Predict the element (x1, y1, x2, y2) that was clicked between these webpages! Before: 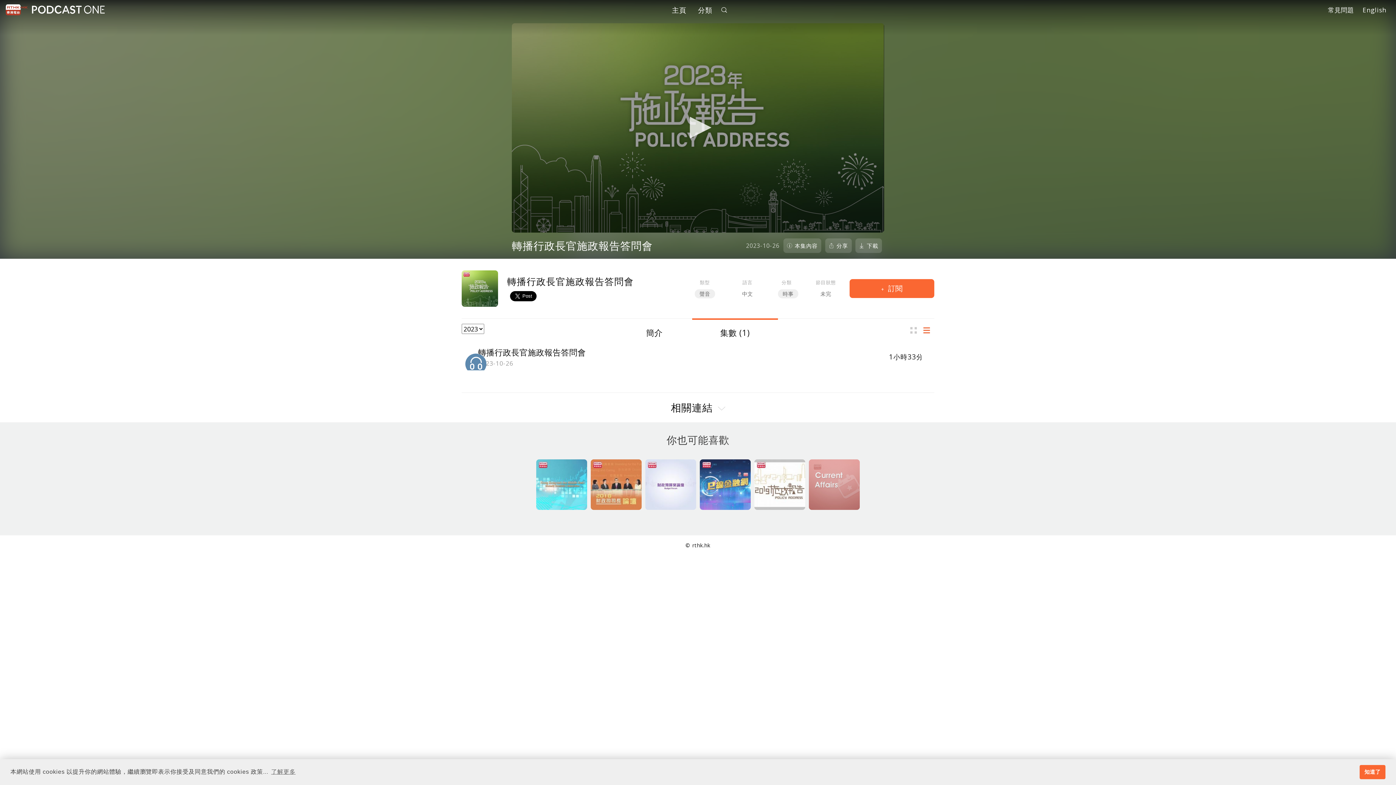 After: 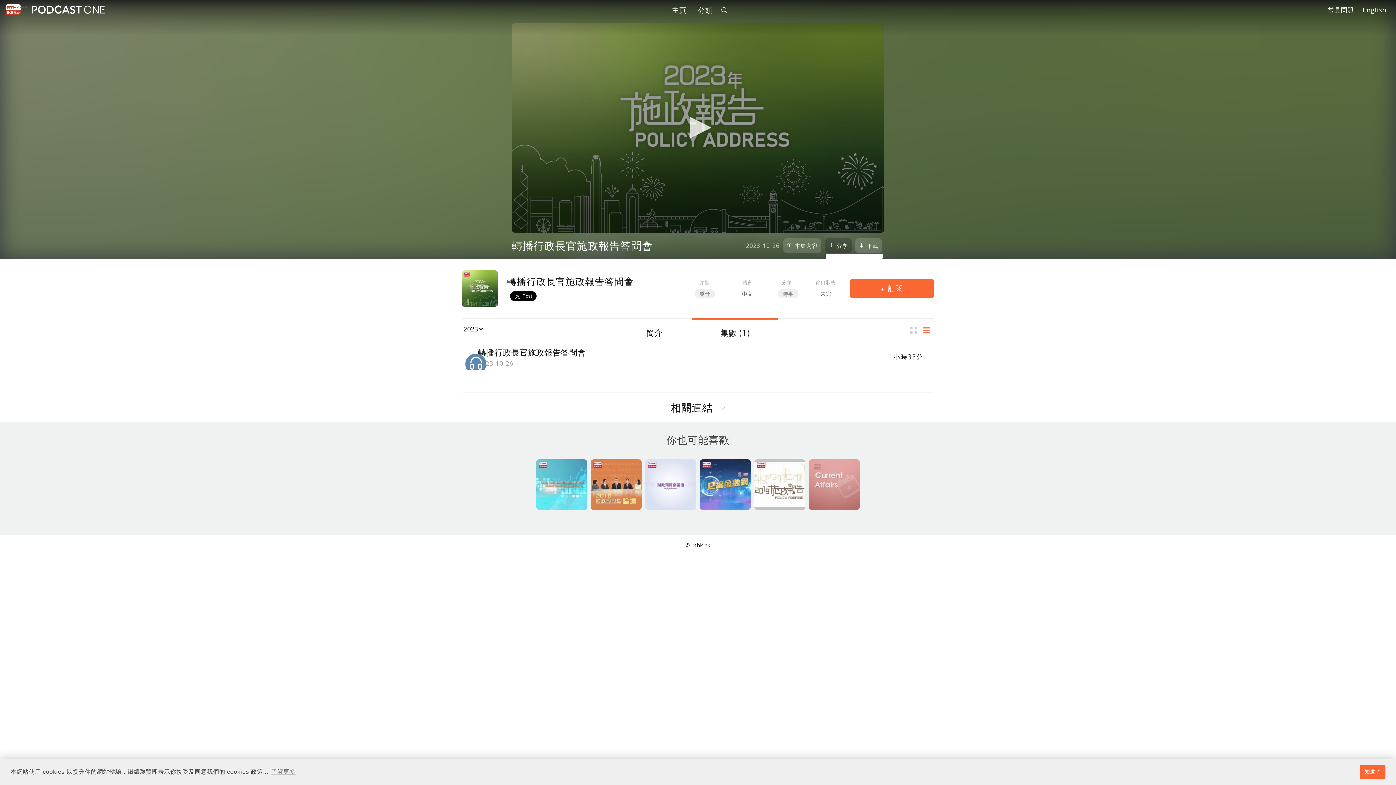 Action: bbox: (825, 238, 851, 253) label: 分享